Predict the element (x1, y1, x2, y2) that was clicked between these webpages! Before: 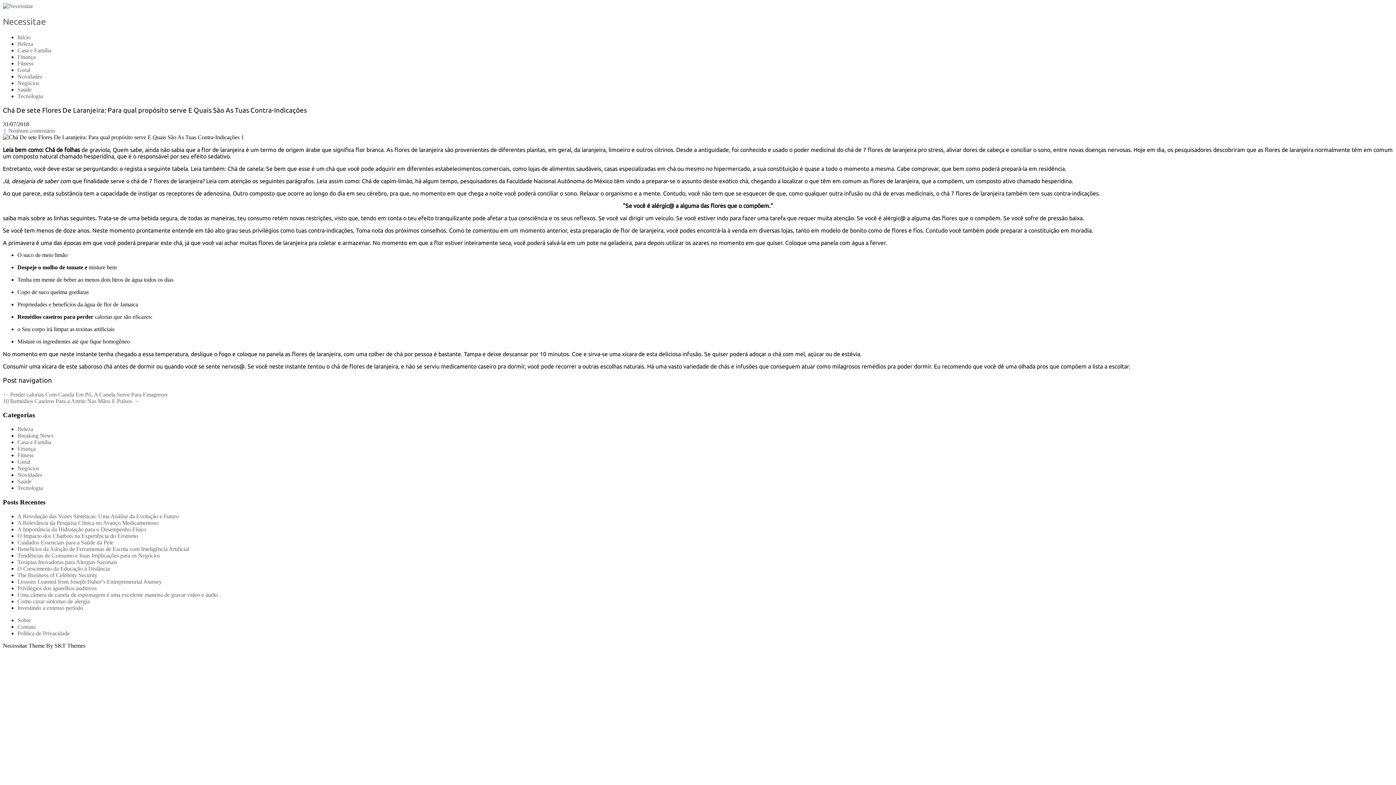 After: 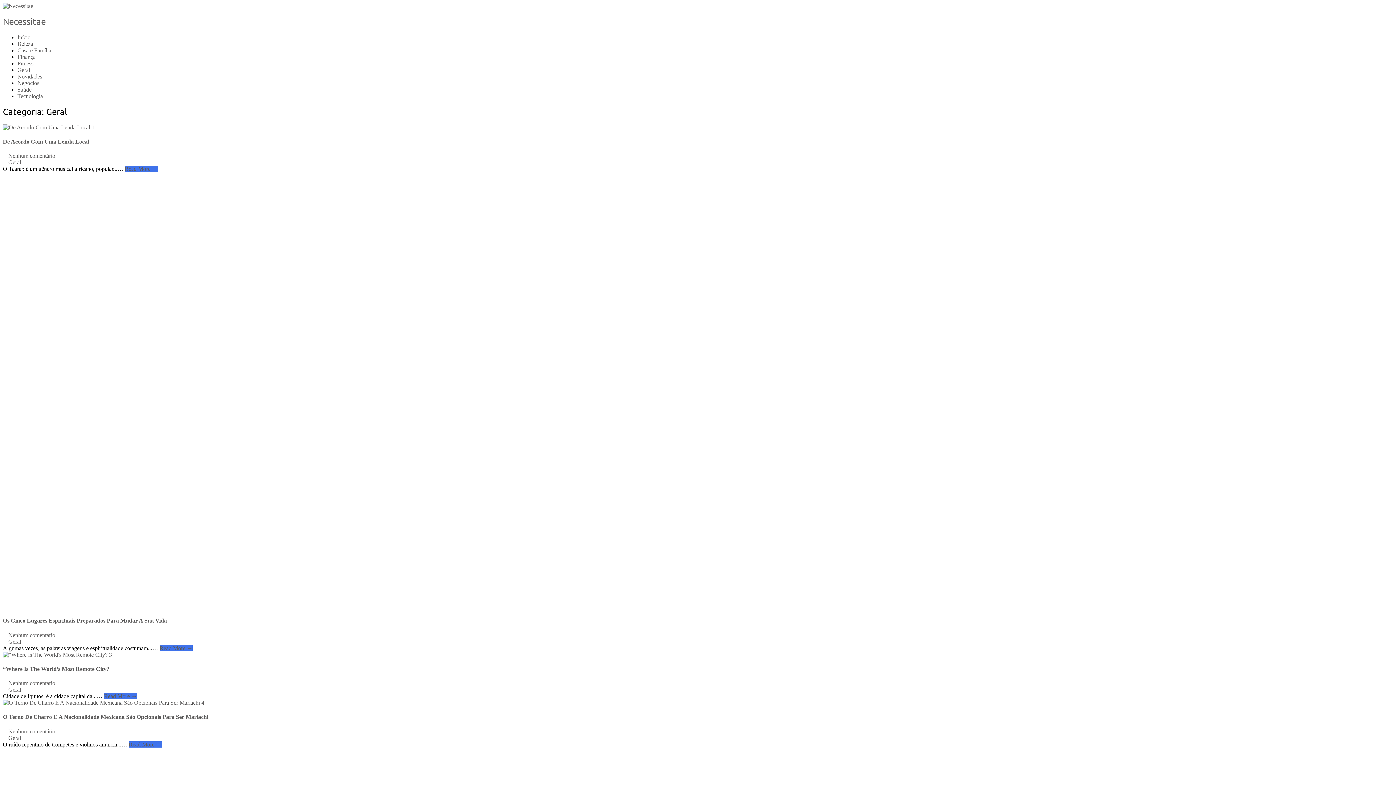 Action: bbox: (17, 66, 30, 73) label: Geral